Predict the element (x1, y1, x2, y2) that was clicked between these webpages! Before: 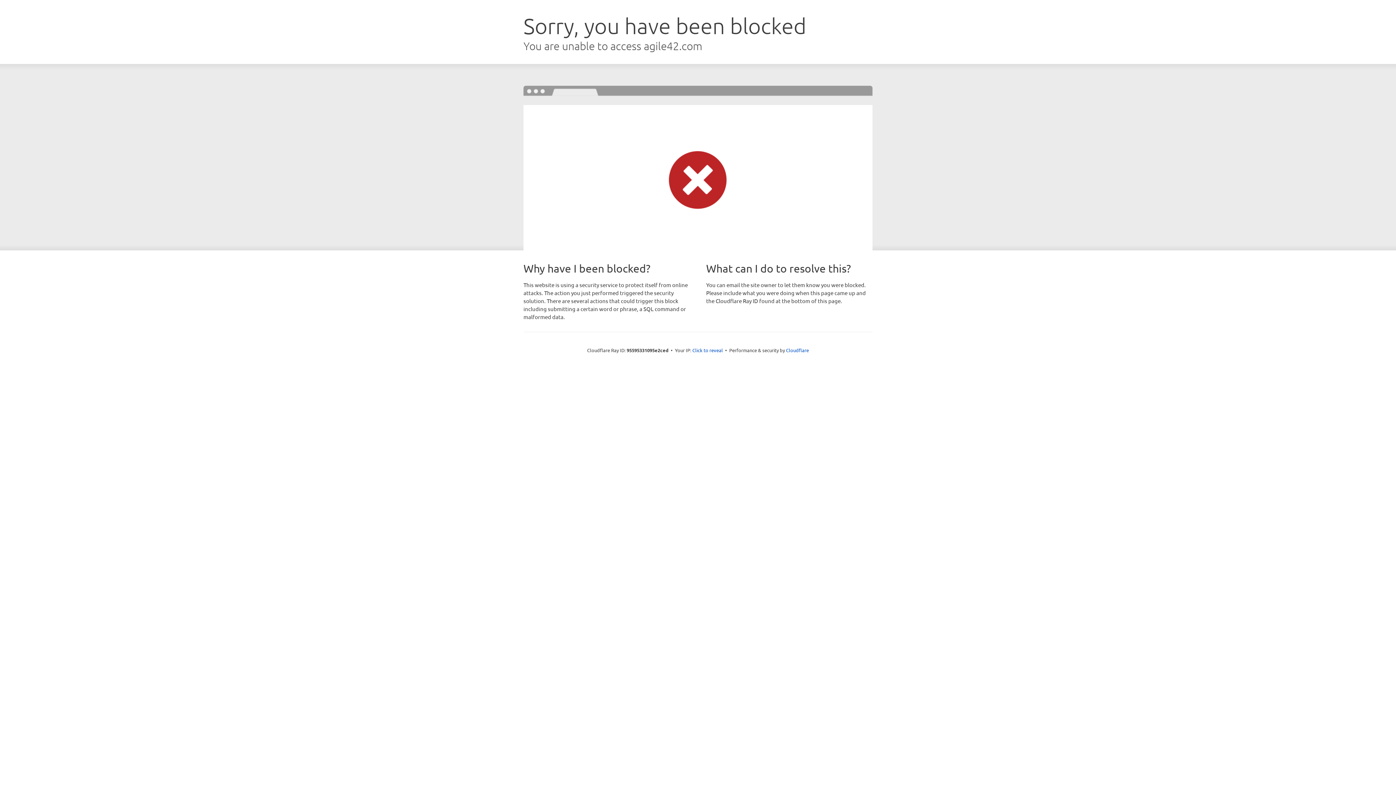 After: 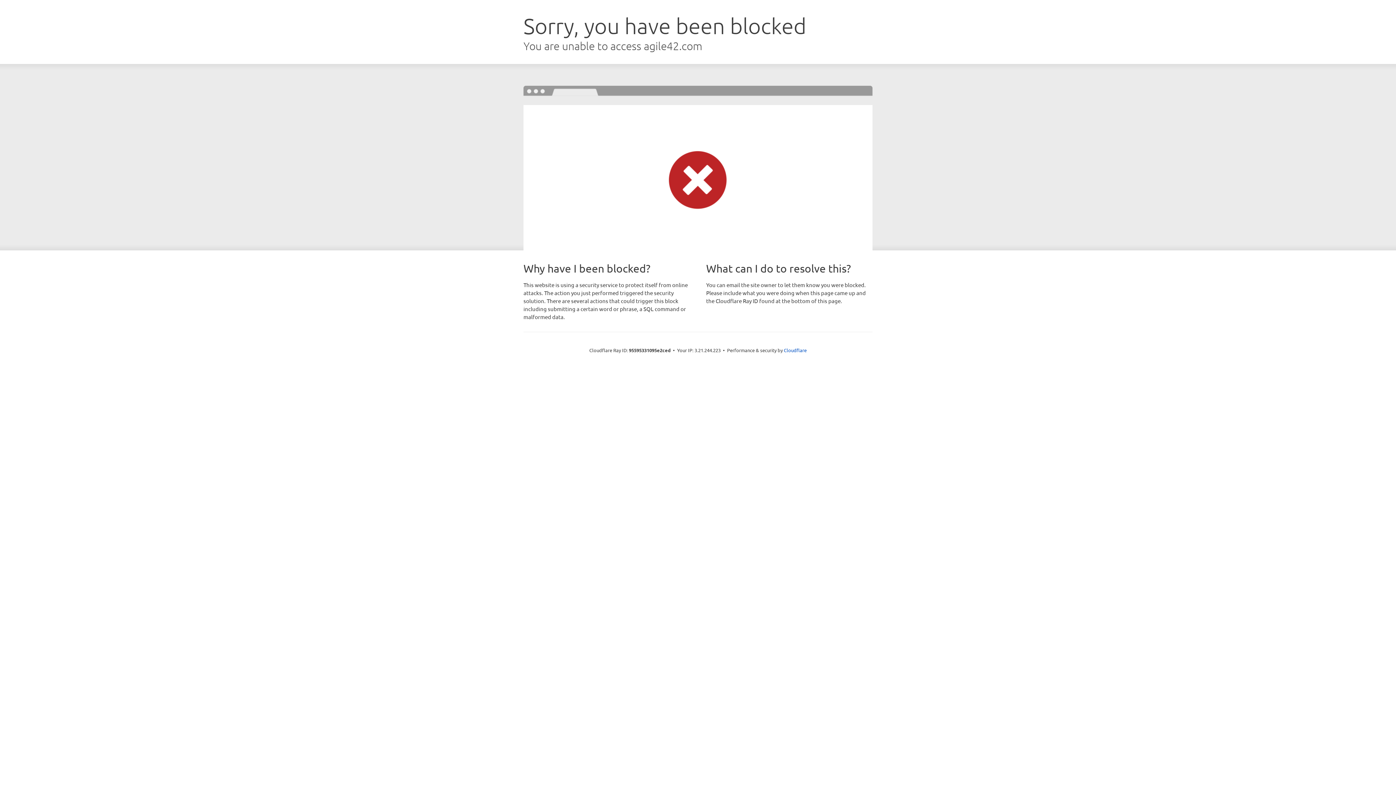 Action: bbox: (692, 346, 723, 353) label: Click to reveal